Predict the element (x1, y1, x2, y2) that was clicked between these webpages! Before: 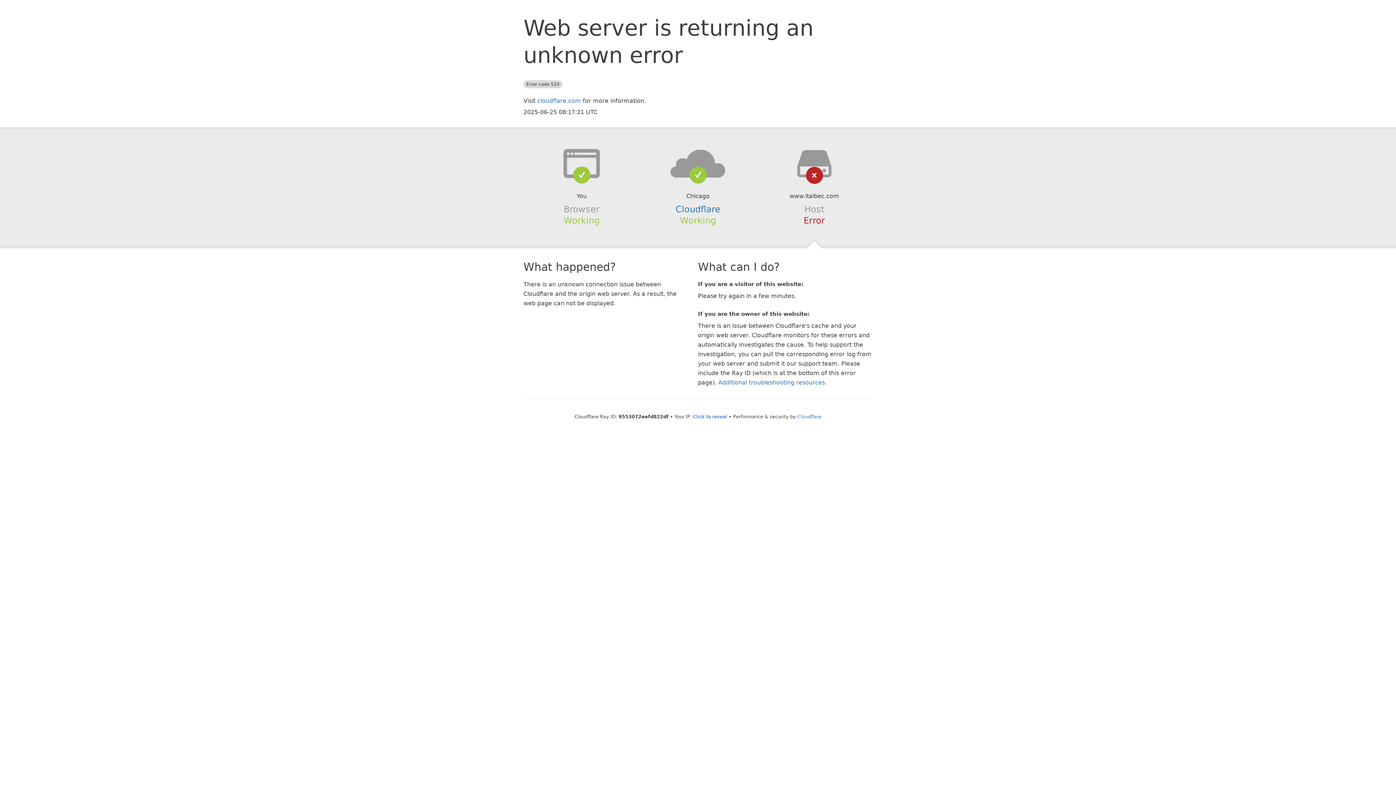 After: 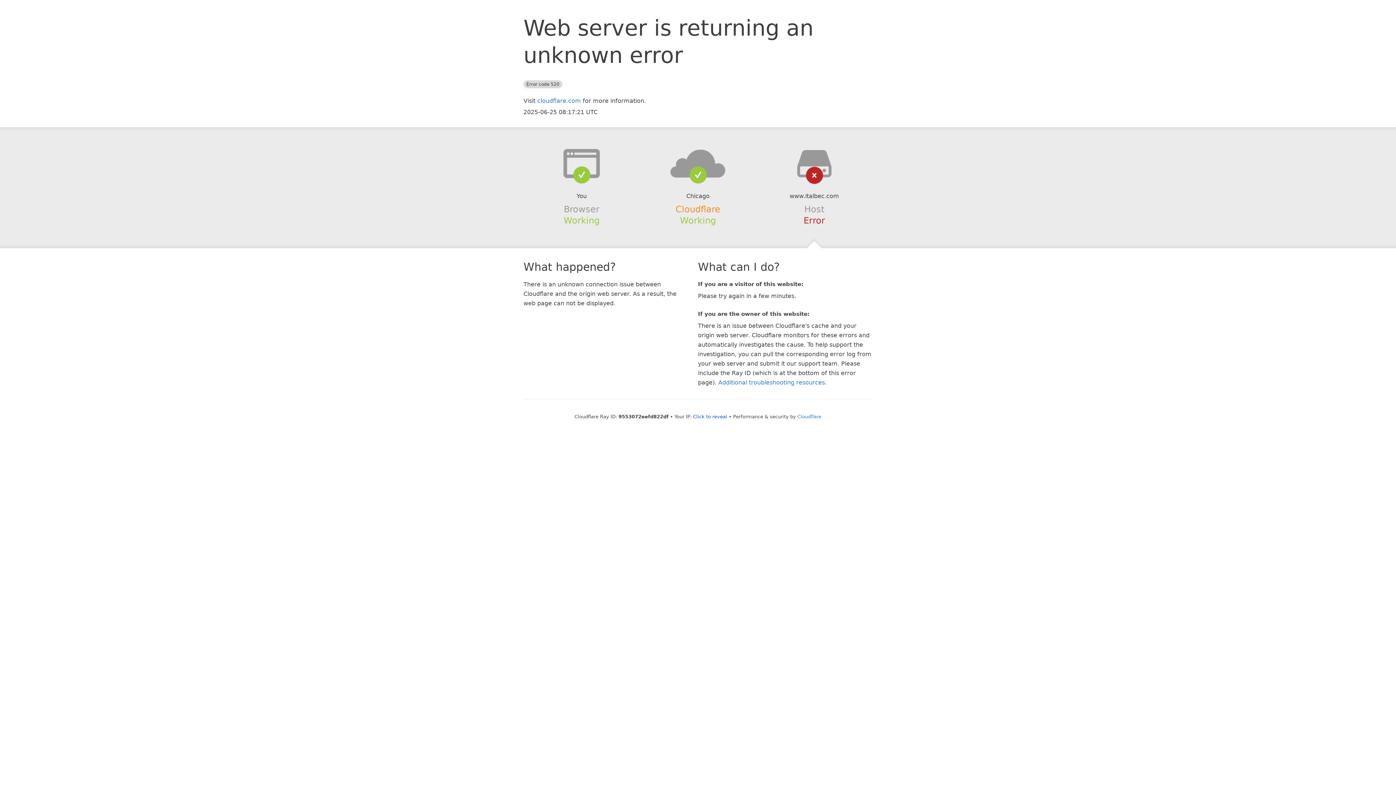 Action: label: Cloudflare bbox: (675, 204, 720, 214)